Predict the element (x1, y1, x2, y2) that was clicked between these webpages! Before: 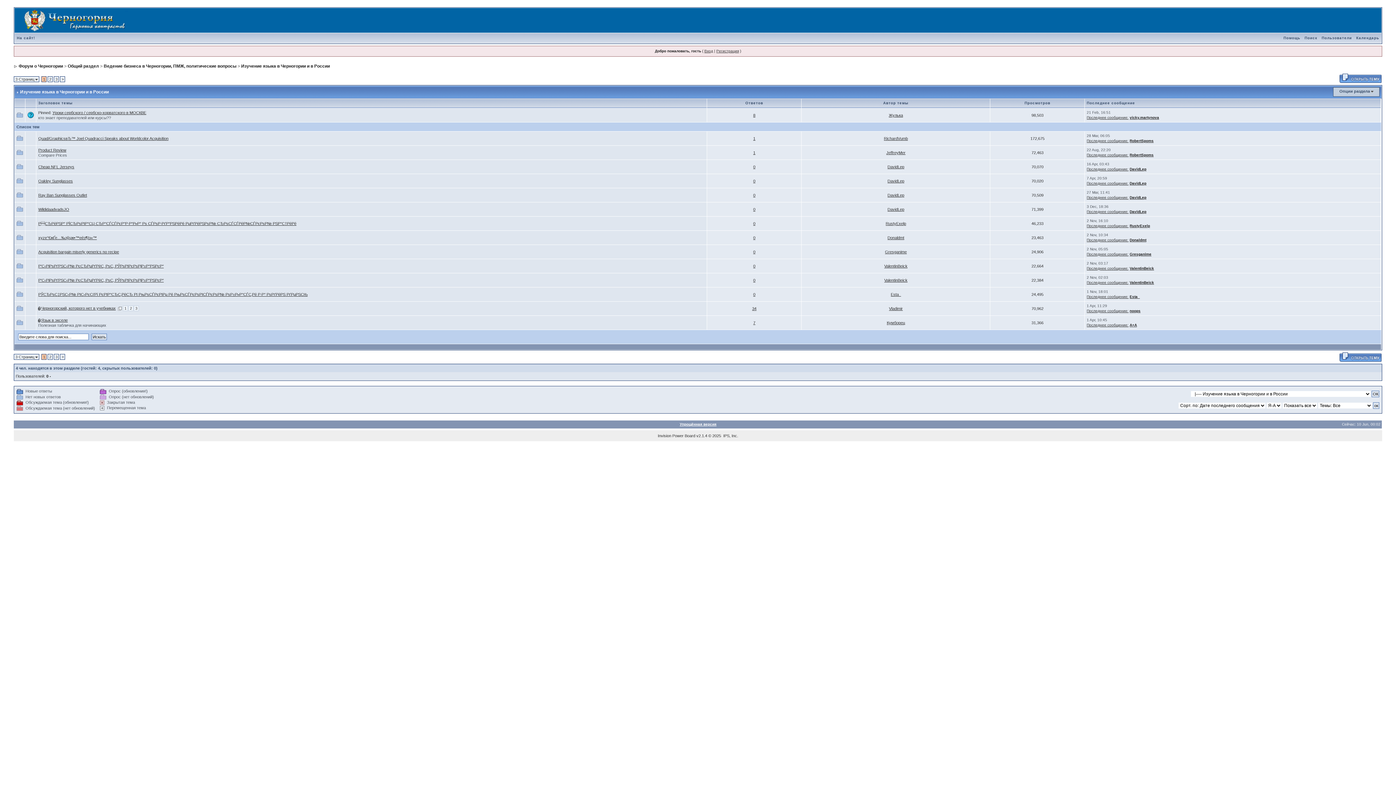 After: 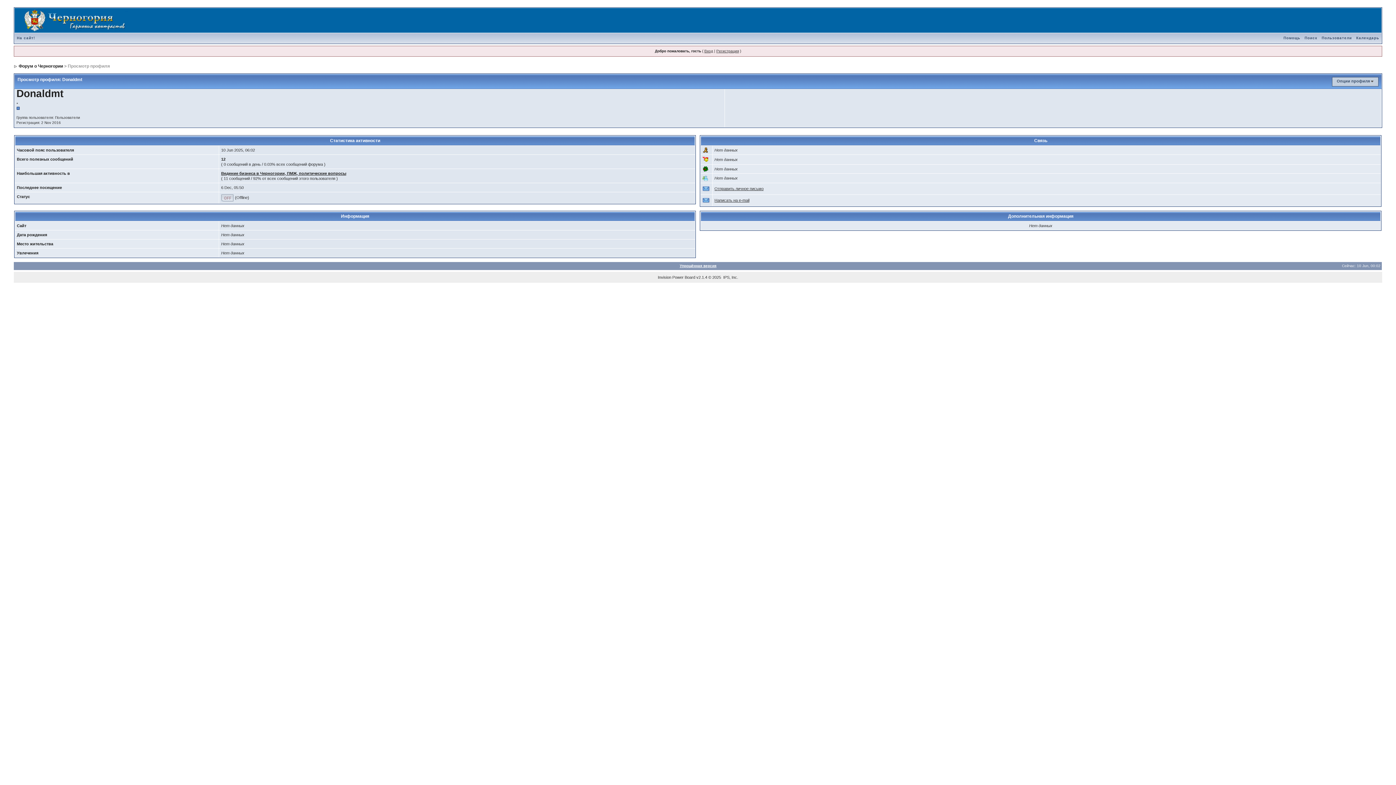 Action: bbox: (887, 235, 904, 240) label: Donaldmt